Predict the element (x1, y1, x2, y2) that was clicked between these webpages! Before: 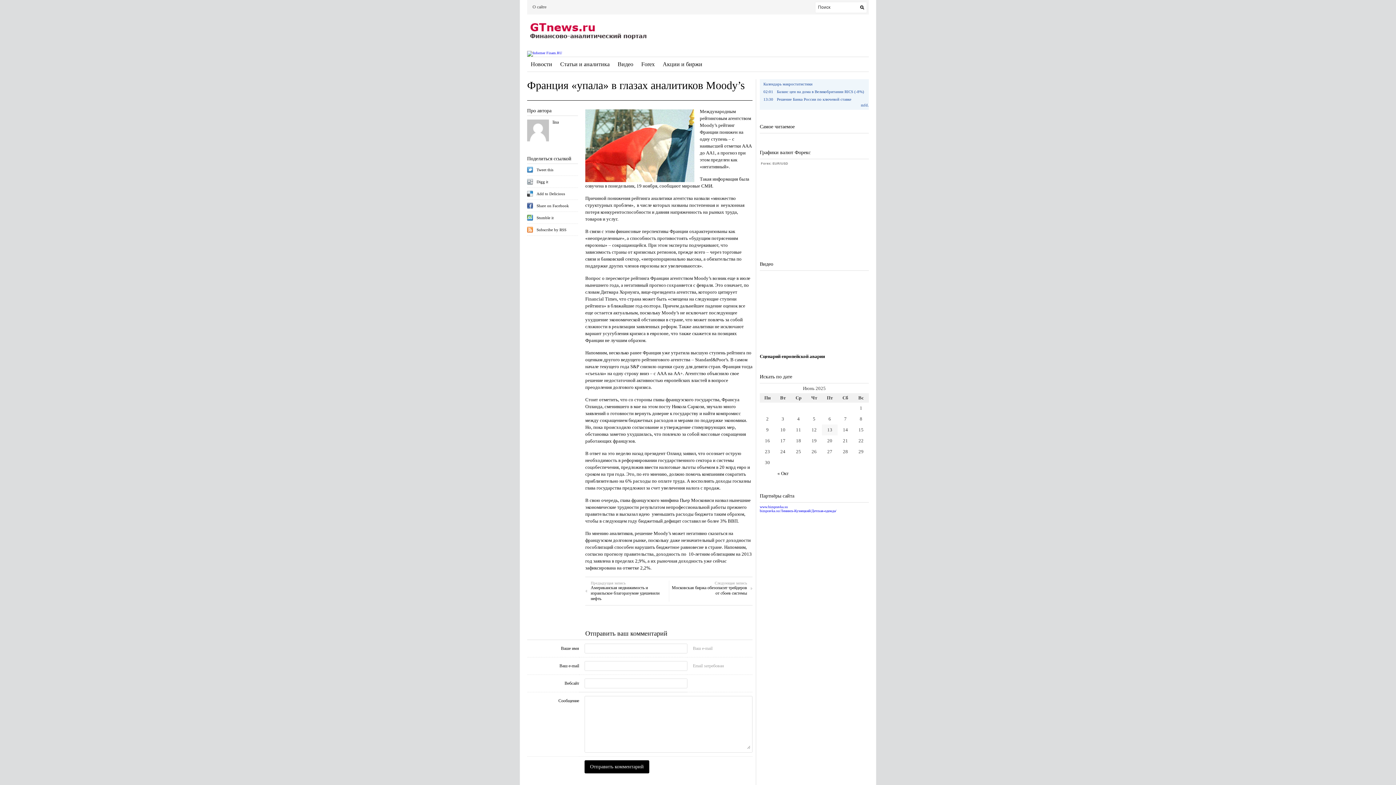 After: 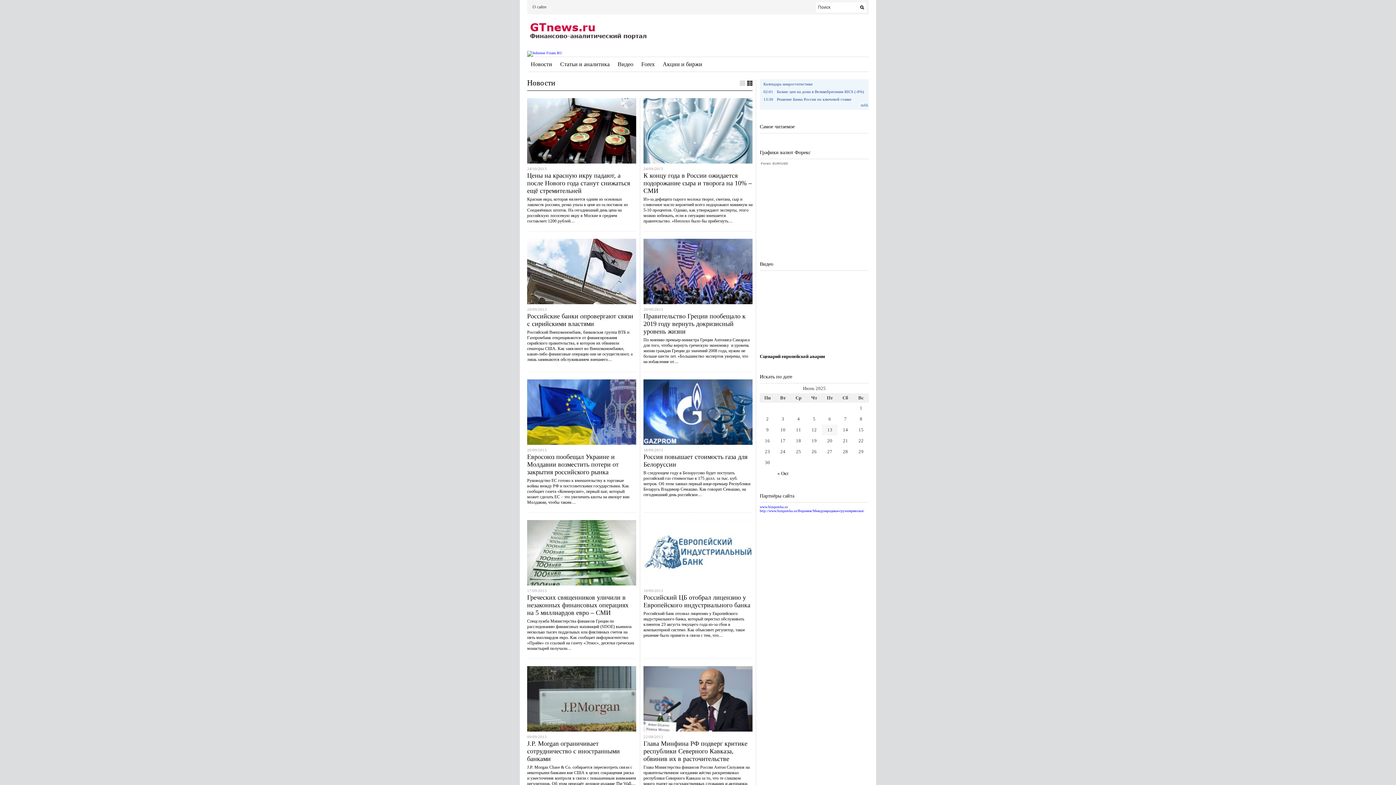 Action: label: Новости bbox: (530, 57, 556, 71)